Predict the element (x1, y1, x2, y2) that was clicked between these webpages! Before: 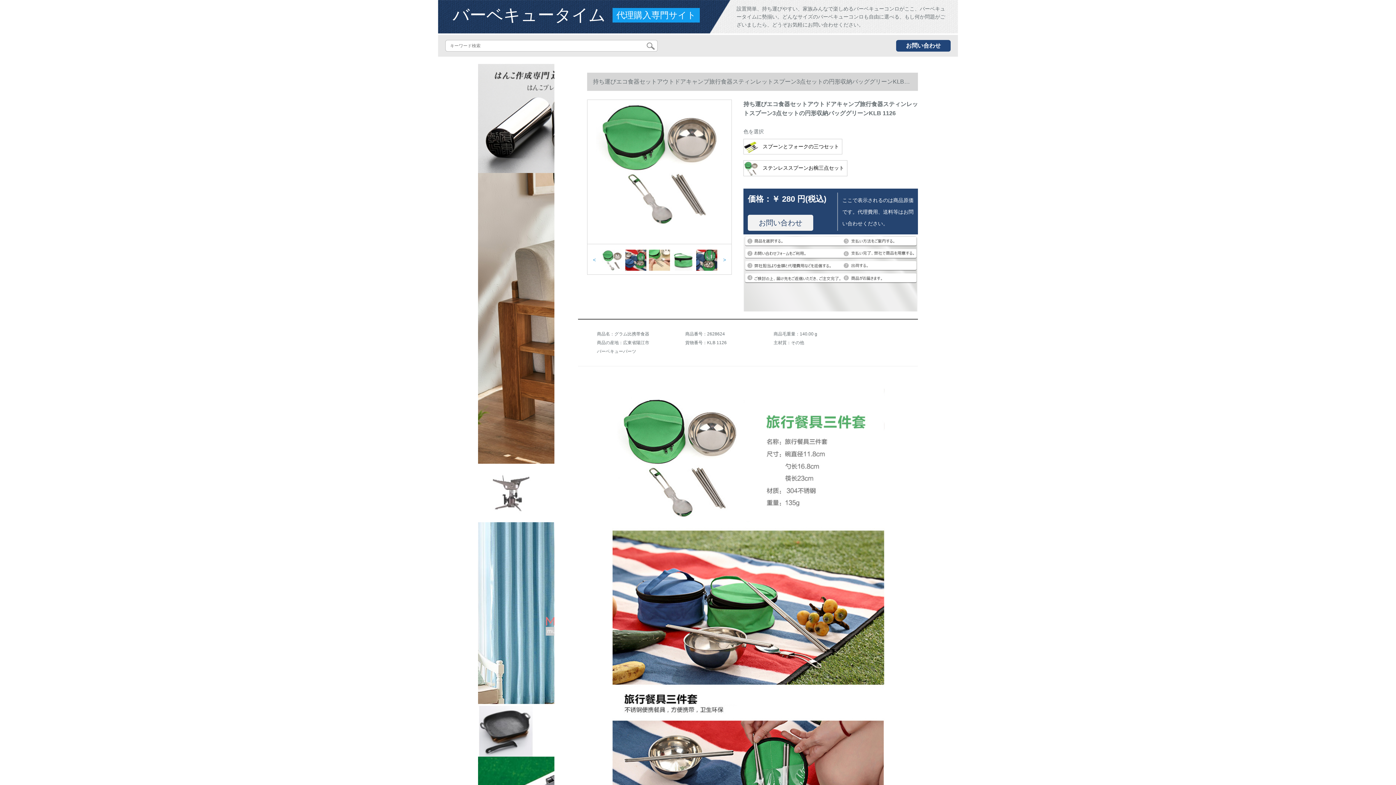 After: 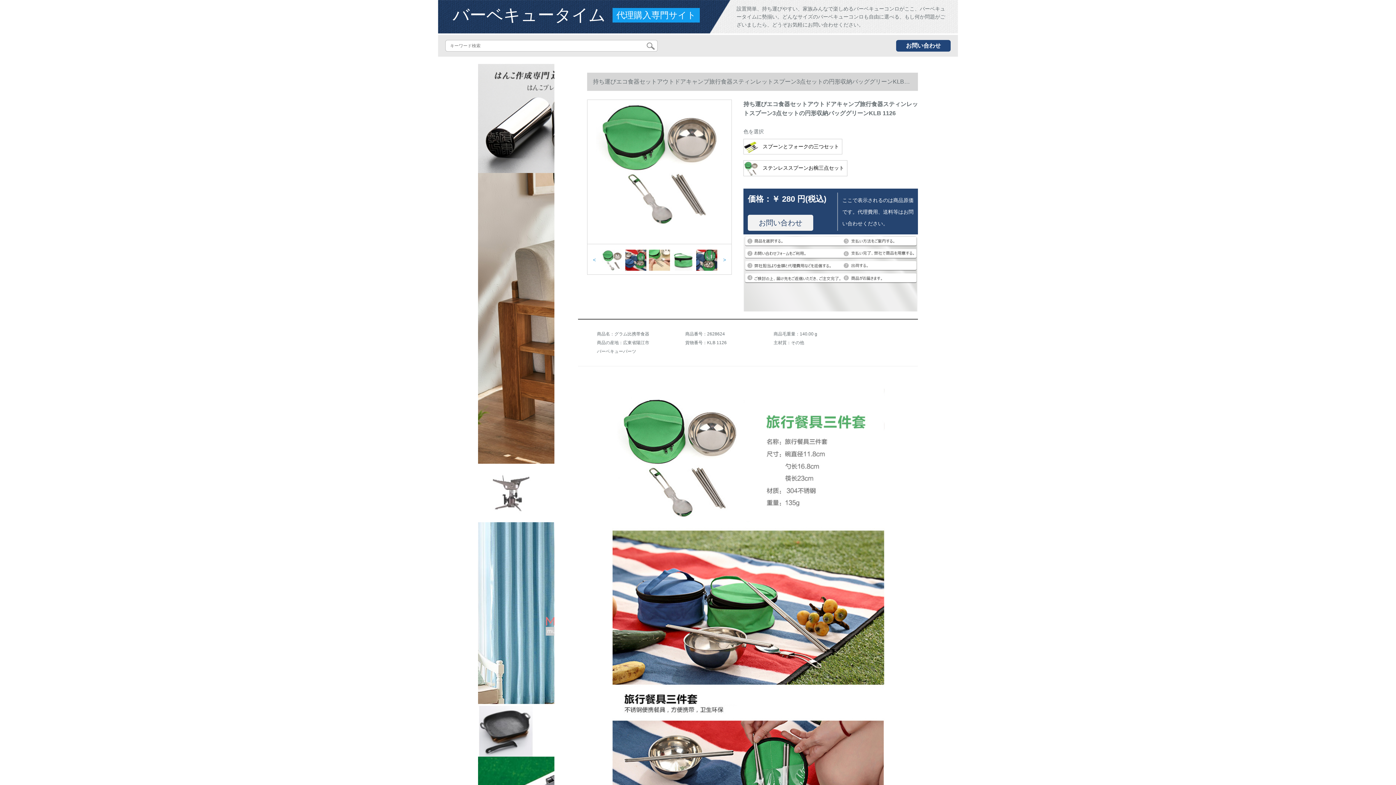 Action: bbox: (478, 464, 554, 522)